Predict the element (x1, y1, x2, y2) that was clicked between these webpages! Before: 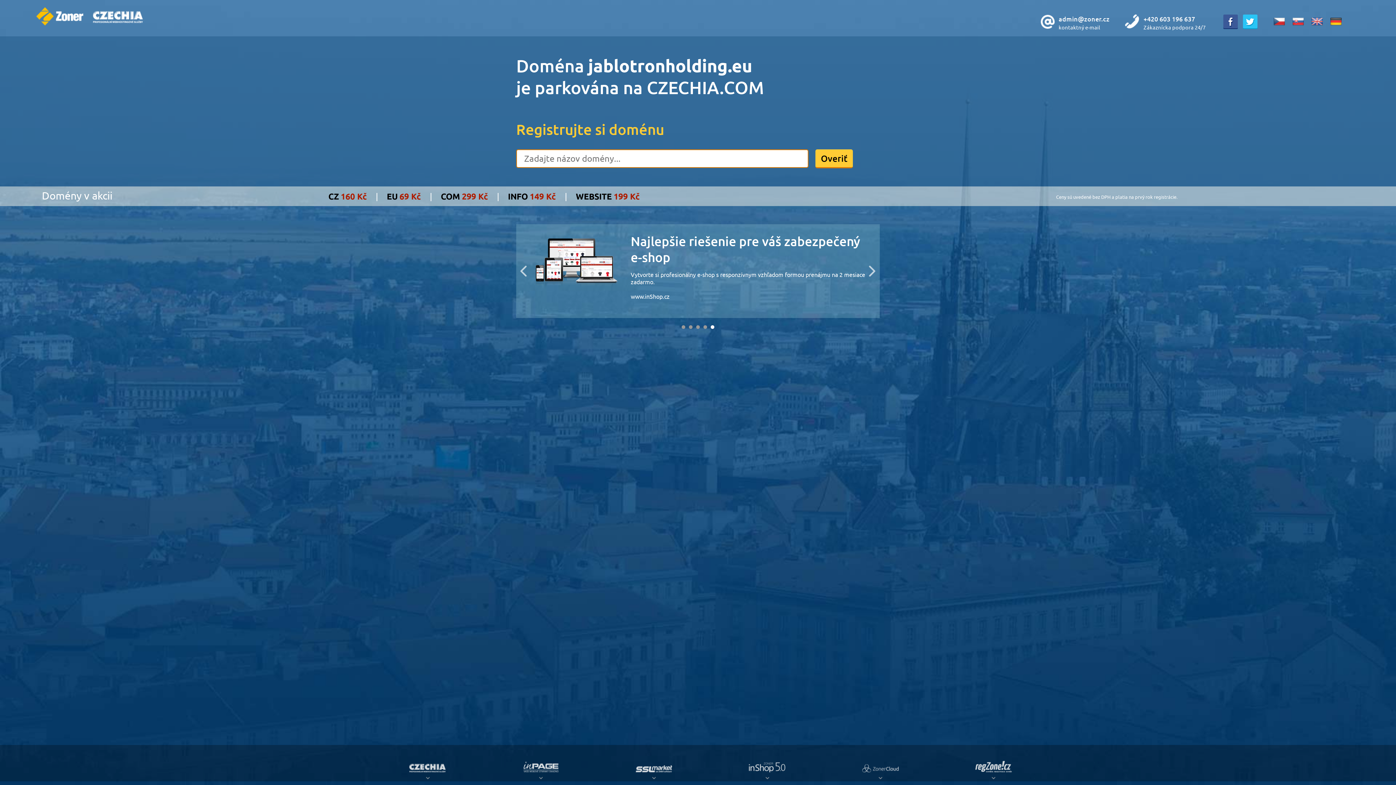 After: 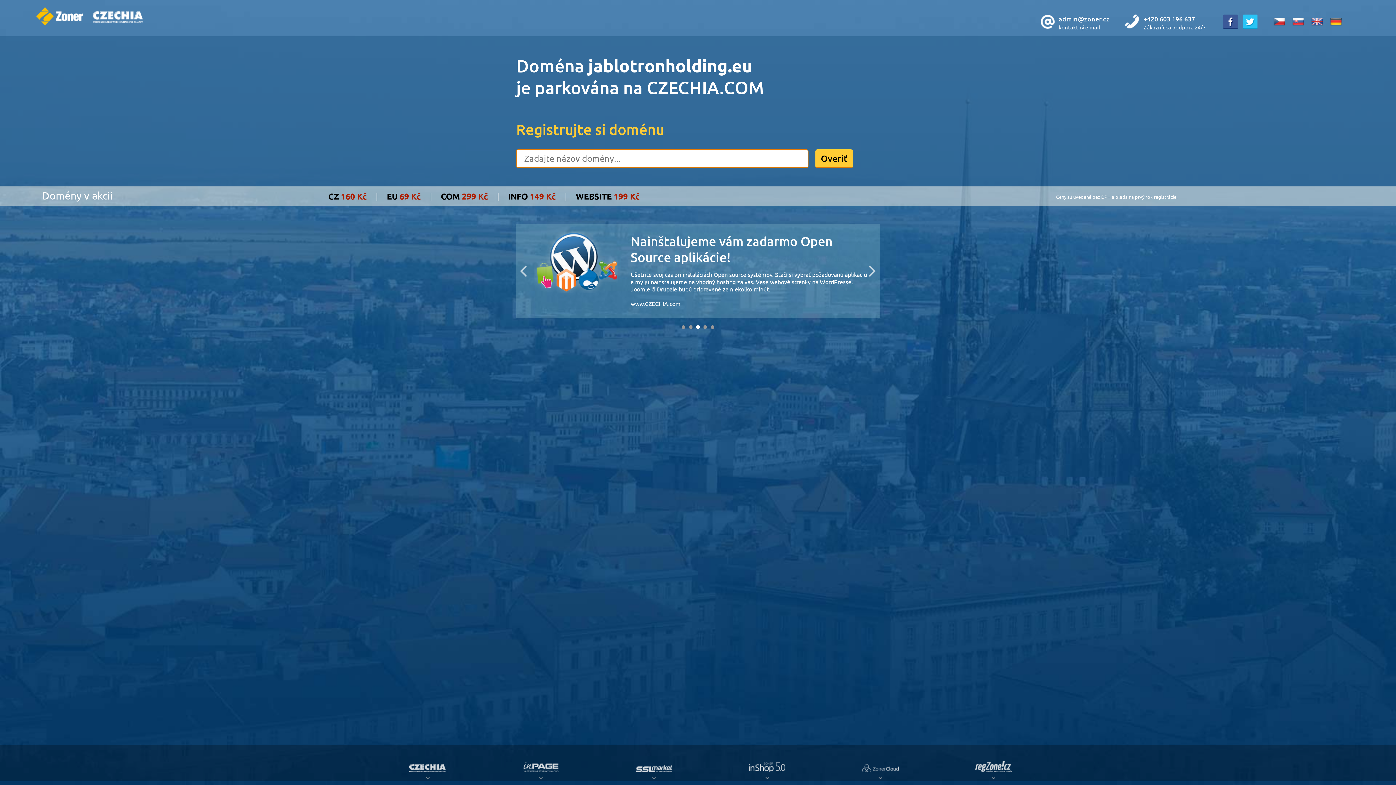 Action: bbox: (1241, 22, 1259, 30)